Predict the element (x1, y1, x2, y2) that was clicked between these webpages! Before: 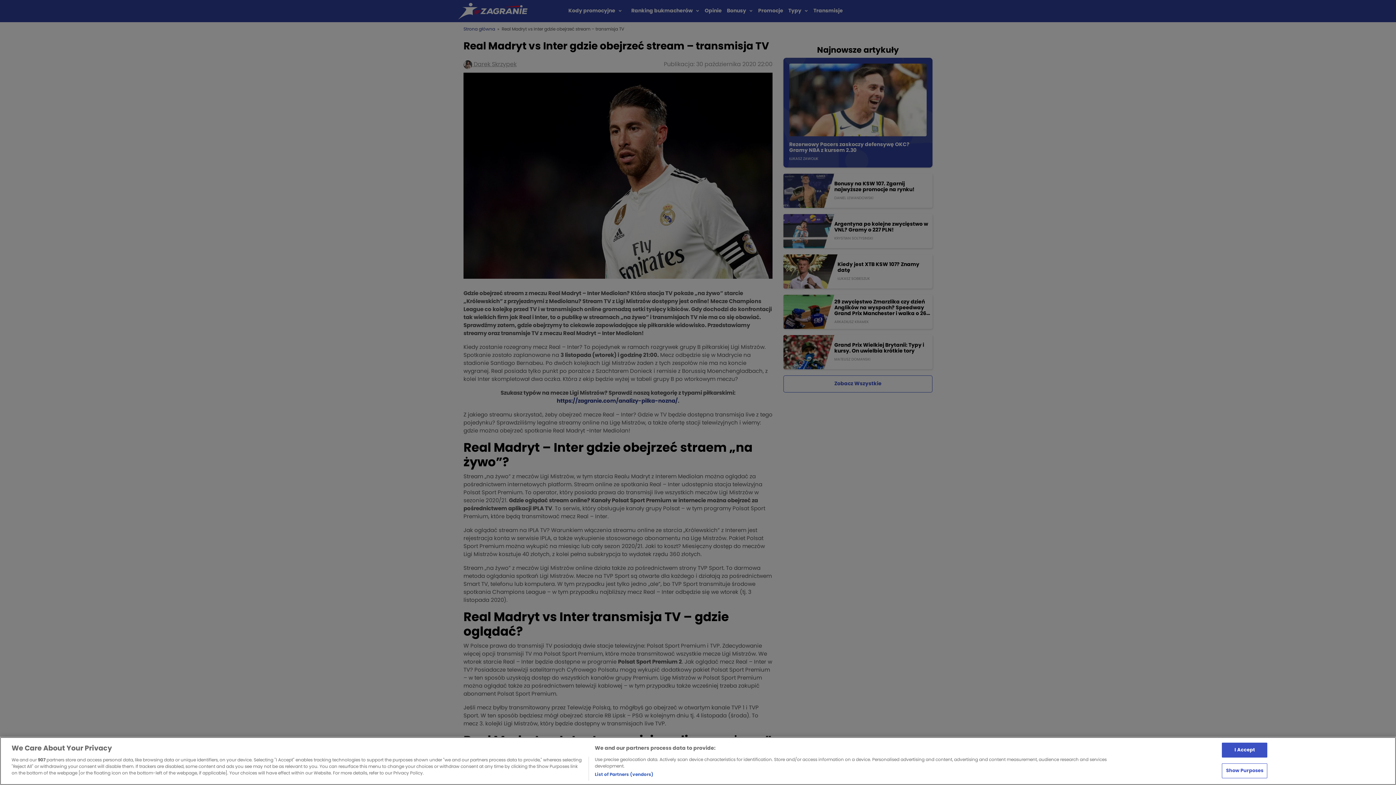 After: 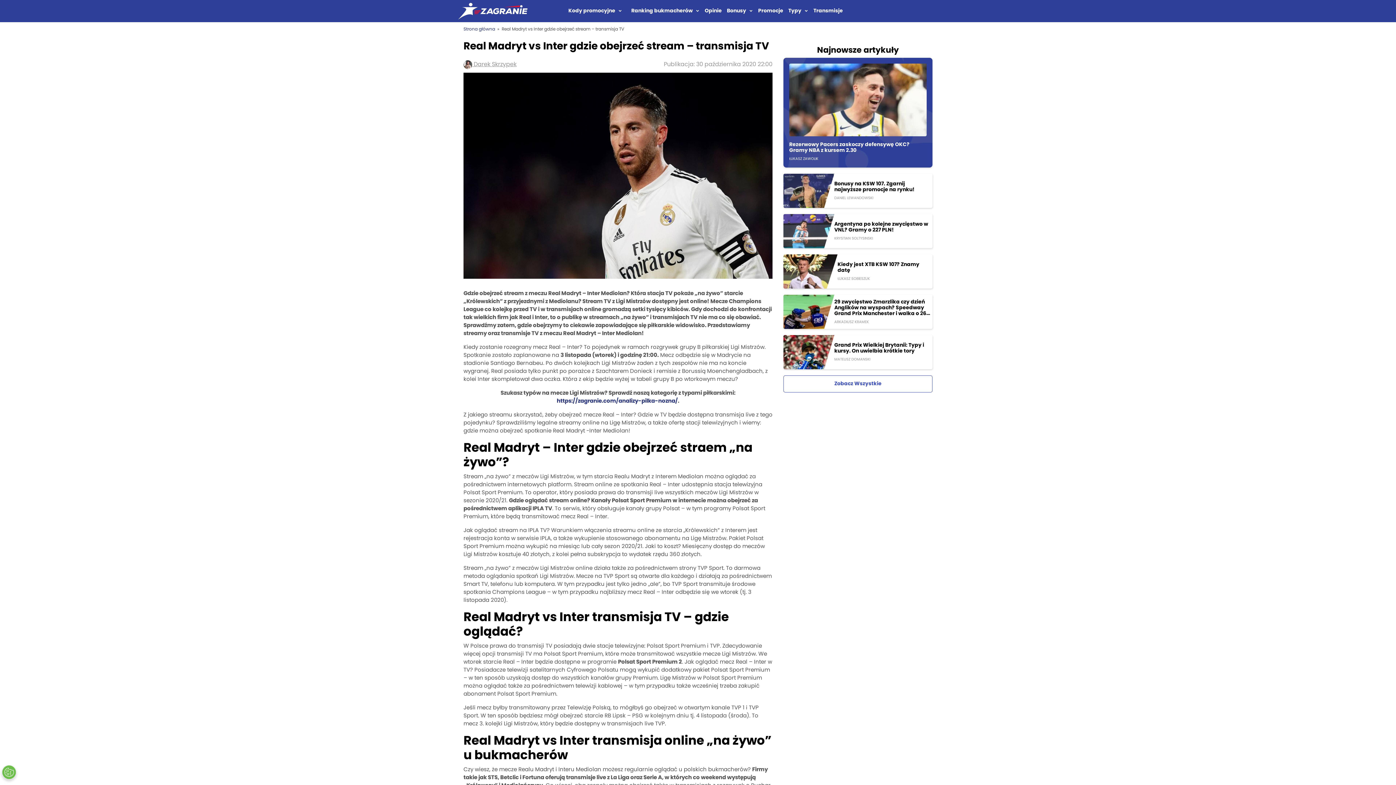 Action: label: I Accept bbox: (1222, 743, 1267, 758)